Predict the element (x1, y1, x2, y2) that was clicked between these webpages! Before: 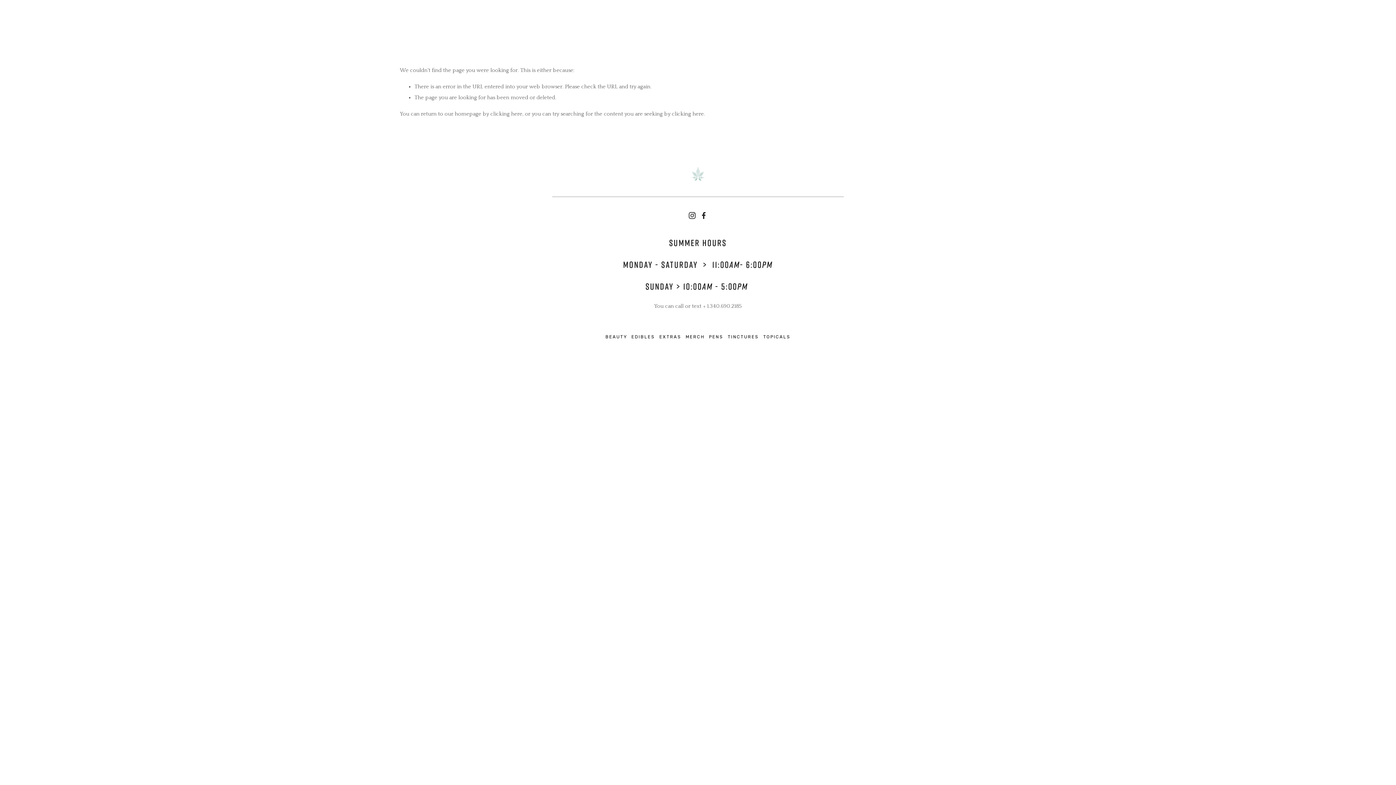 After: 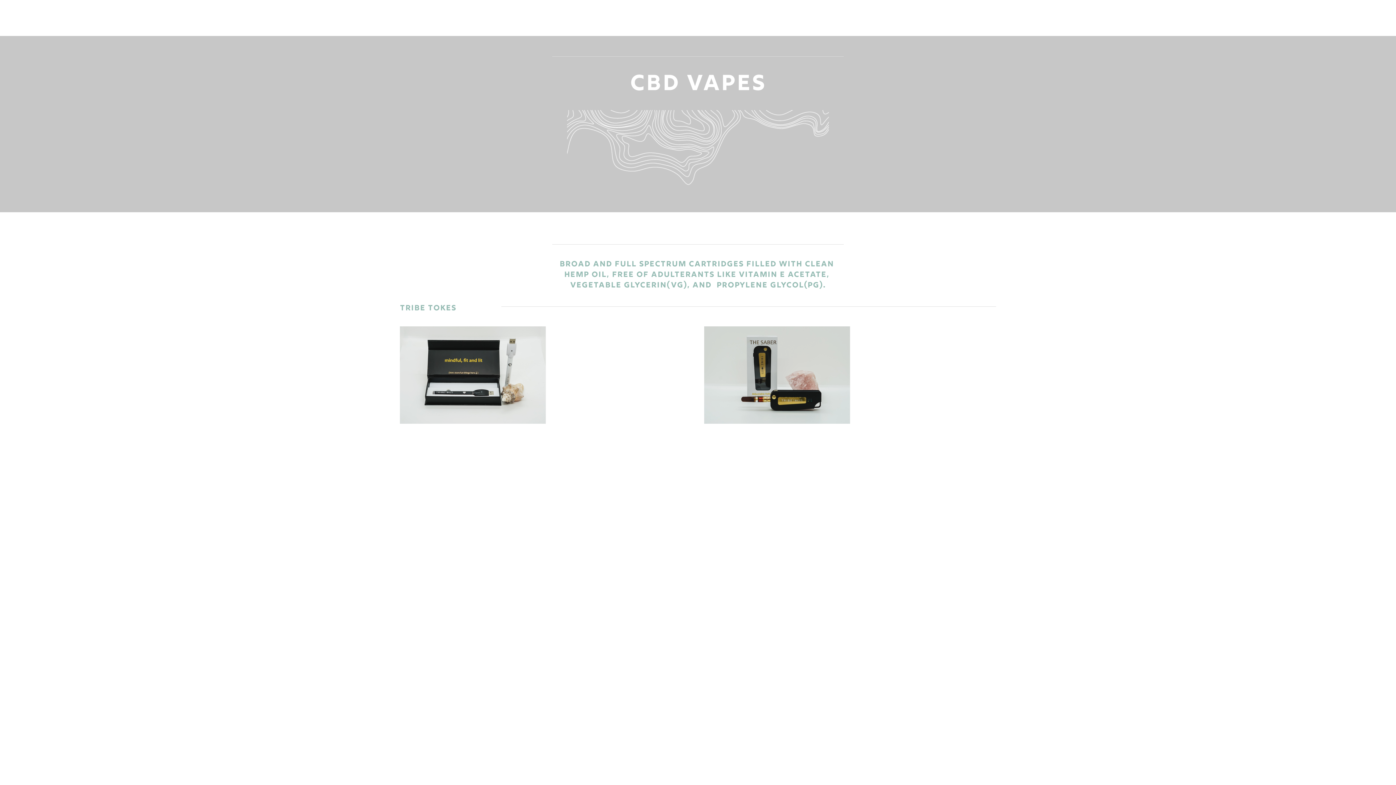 Action: label: PENS bbox: (709, 332, 727, 341)